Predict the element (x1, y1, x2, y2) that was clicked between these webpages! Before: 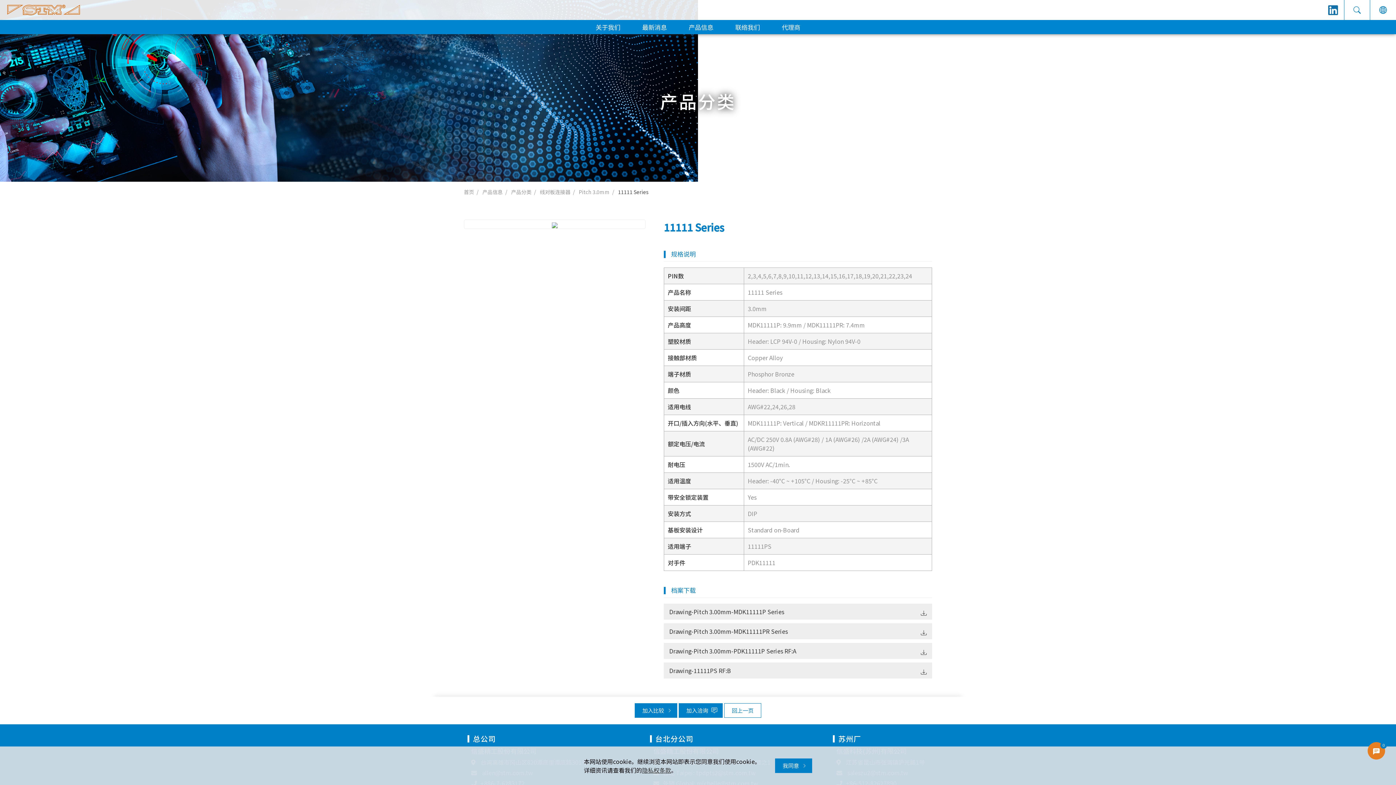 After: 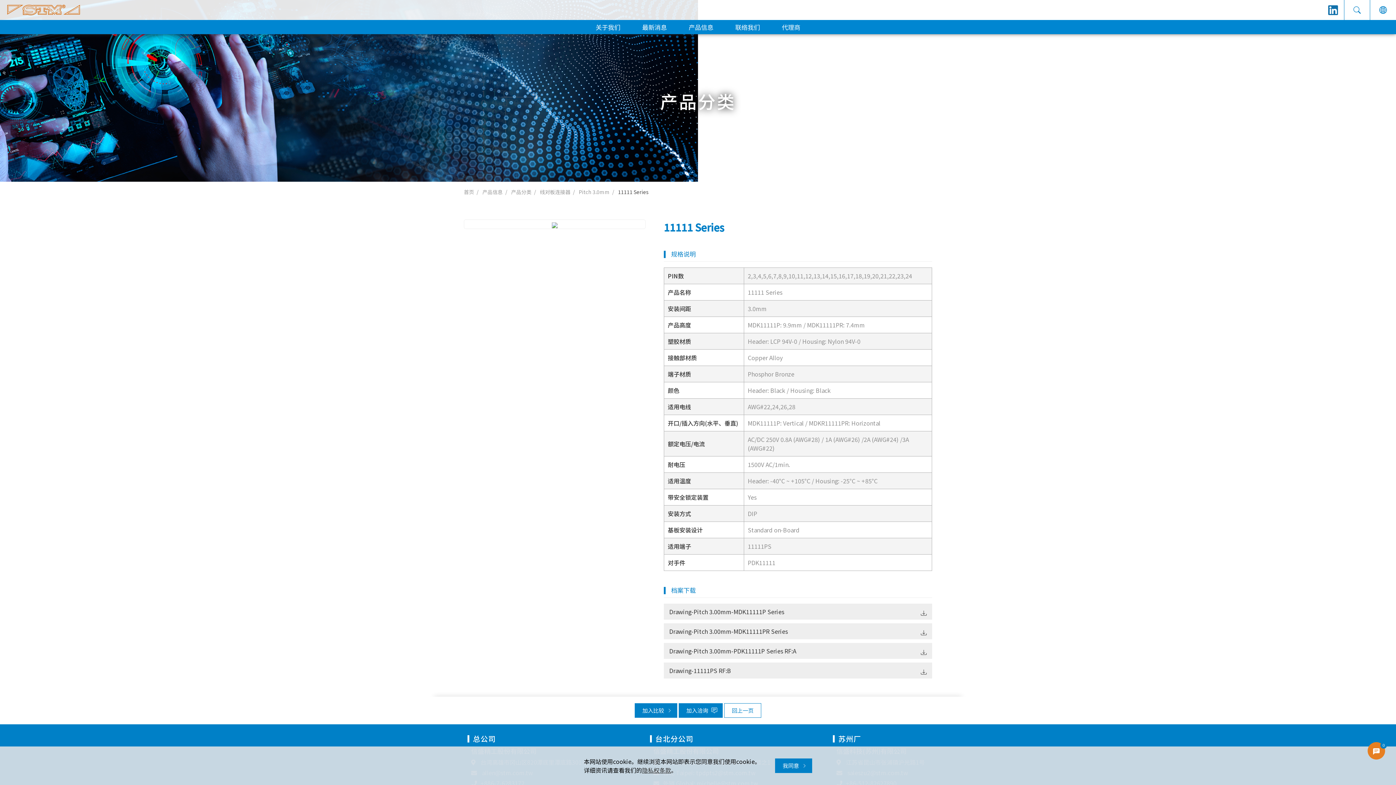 Action: bbox: (578, 188, 612, 196) label: Pitch 3.0mm